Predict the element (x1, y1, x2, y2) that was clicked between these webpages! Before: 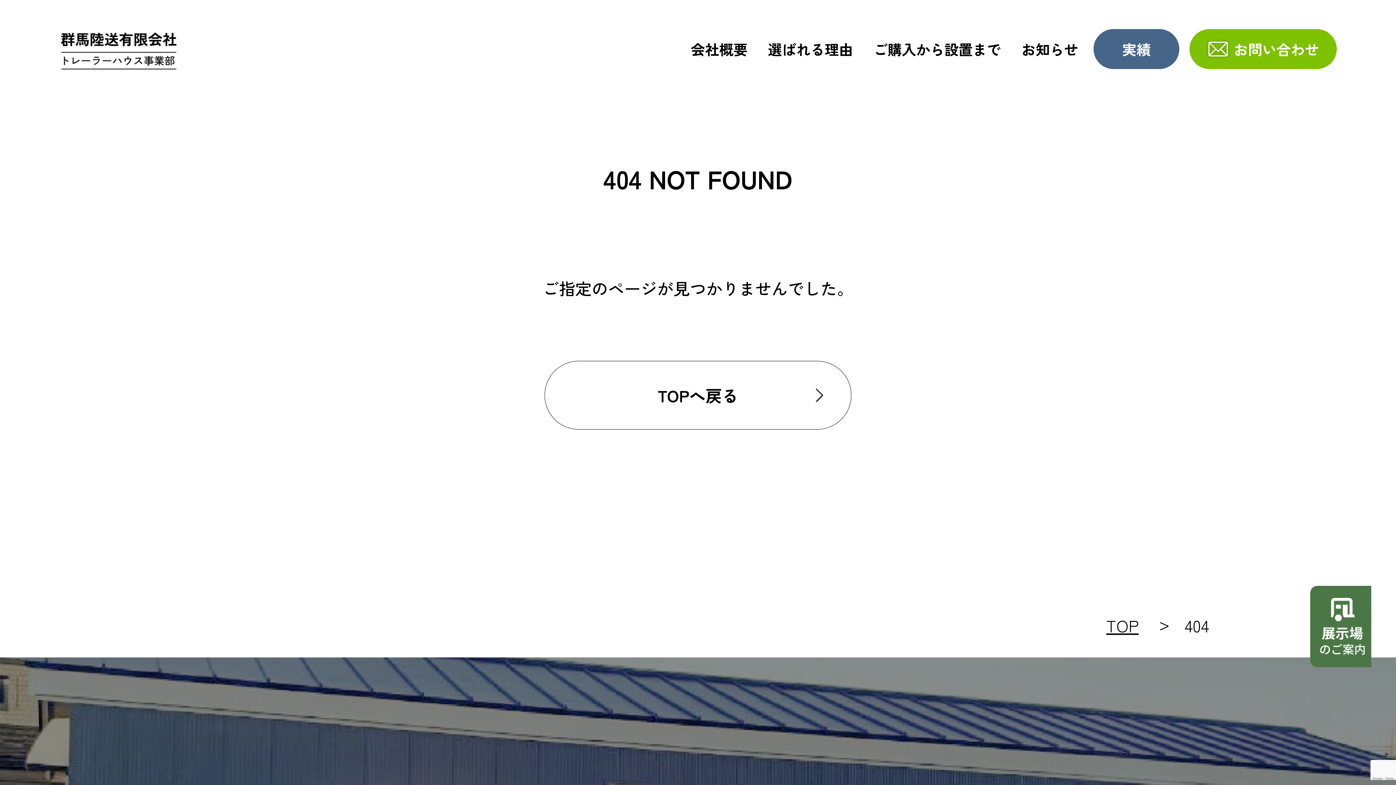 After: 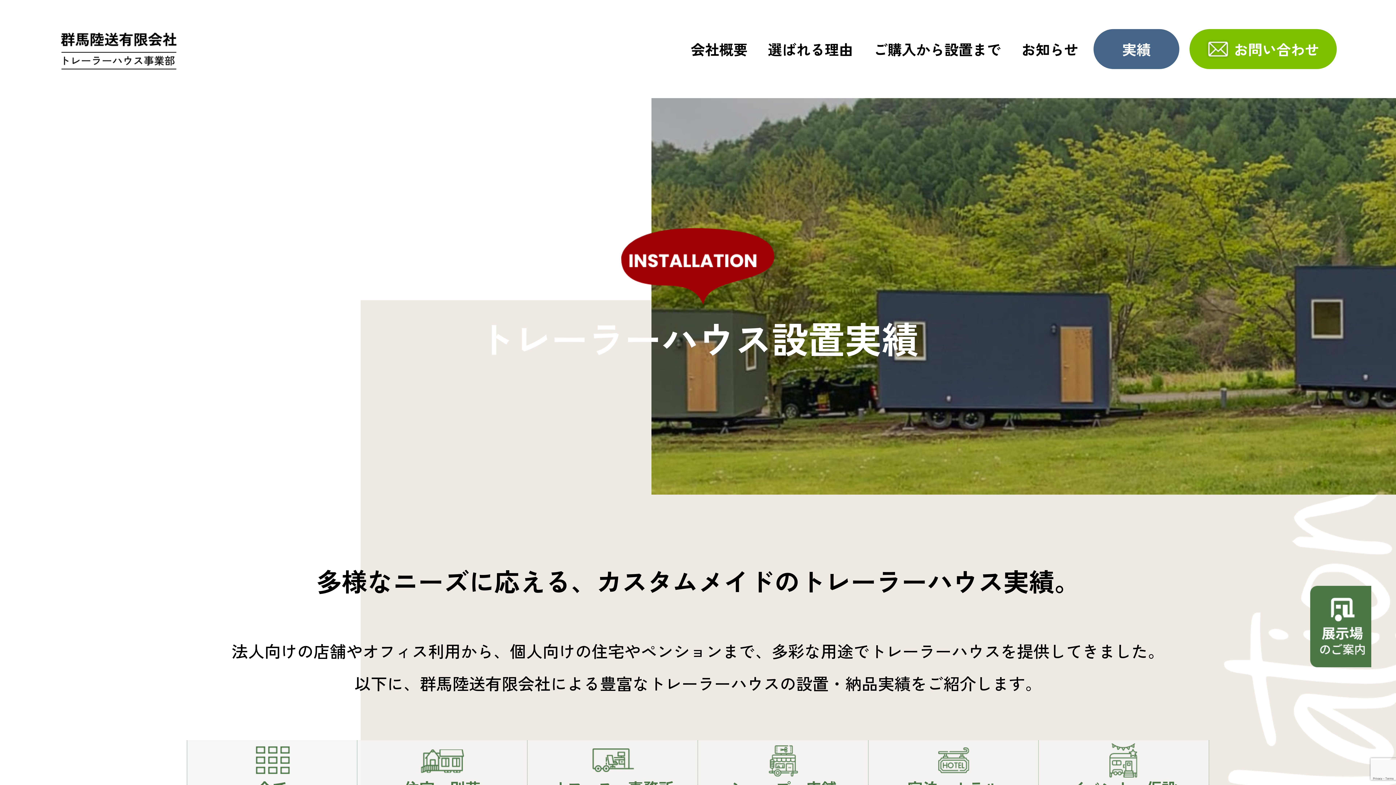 Action: label: 実績 bbox: (1093, 29, 1179, 68)